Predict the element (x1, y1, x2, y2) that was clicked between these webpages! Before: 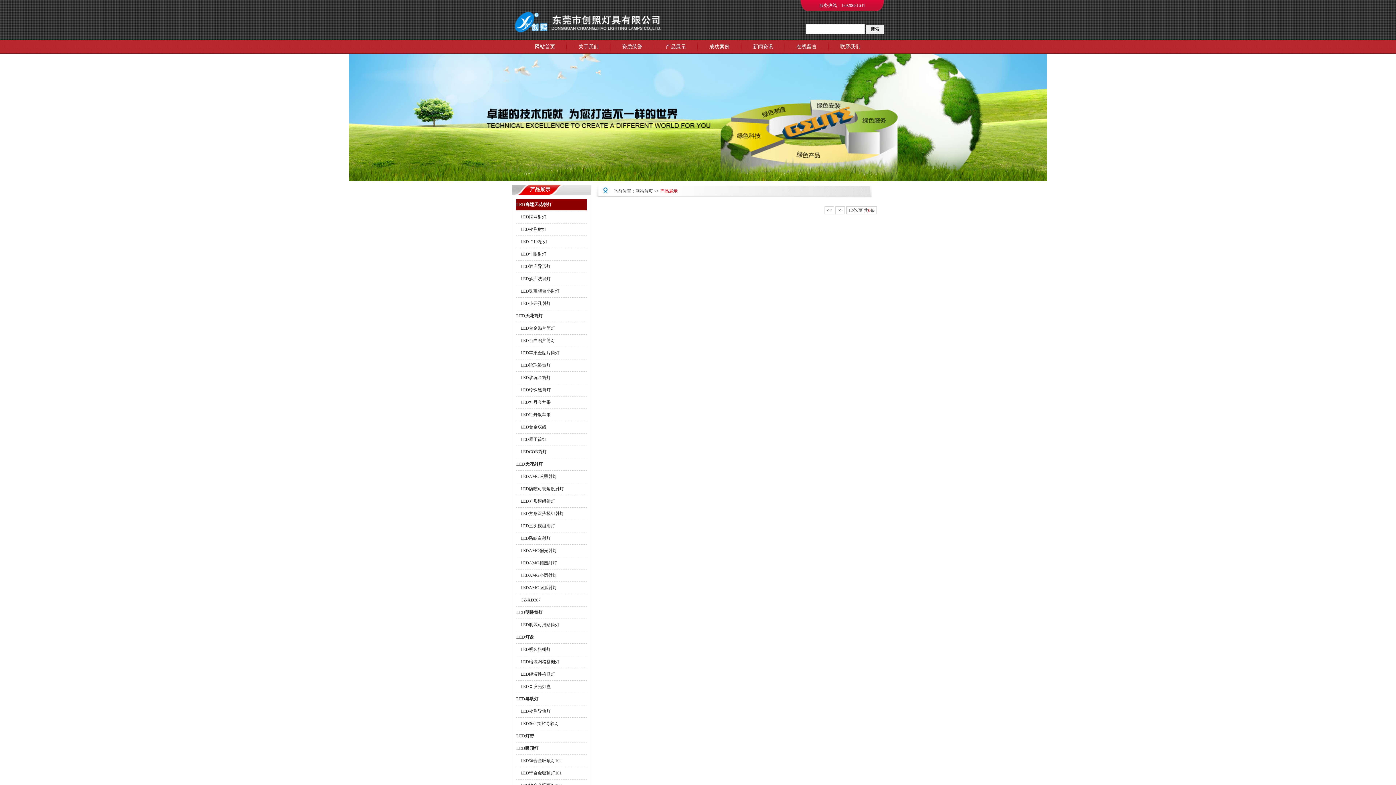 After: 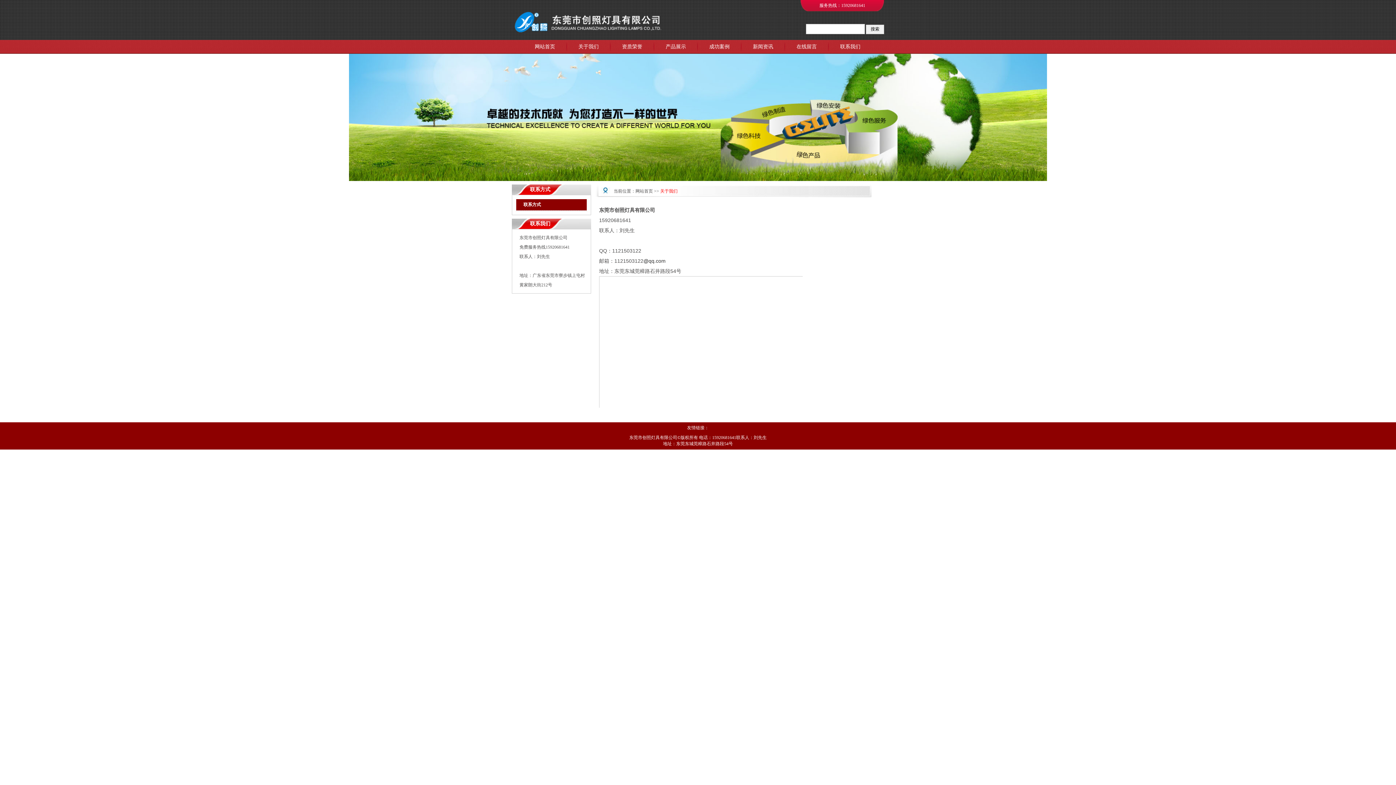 Action: bbox: (829, 40, 872, 53) label: 联系我们